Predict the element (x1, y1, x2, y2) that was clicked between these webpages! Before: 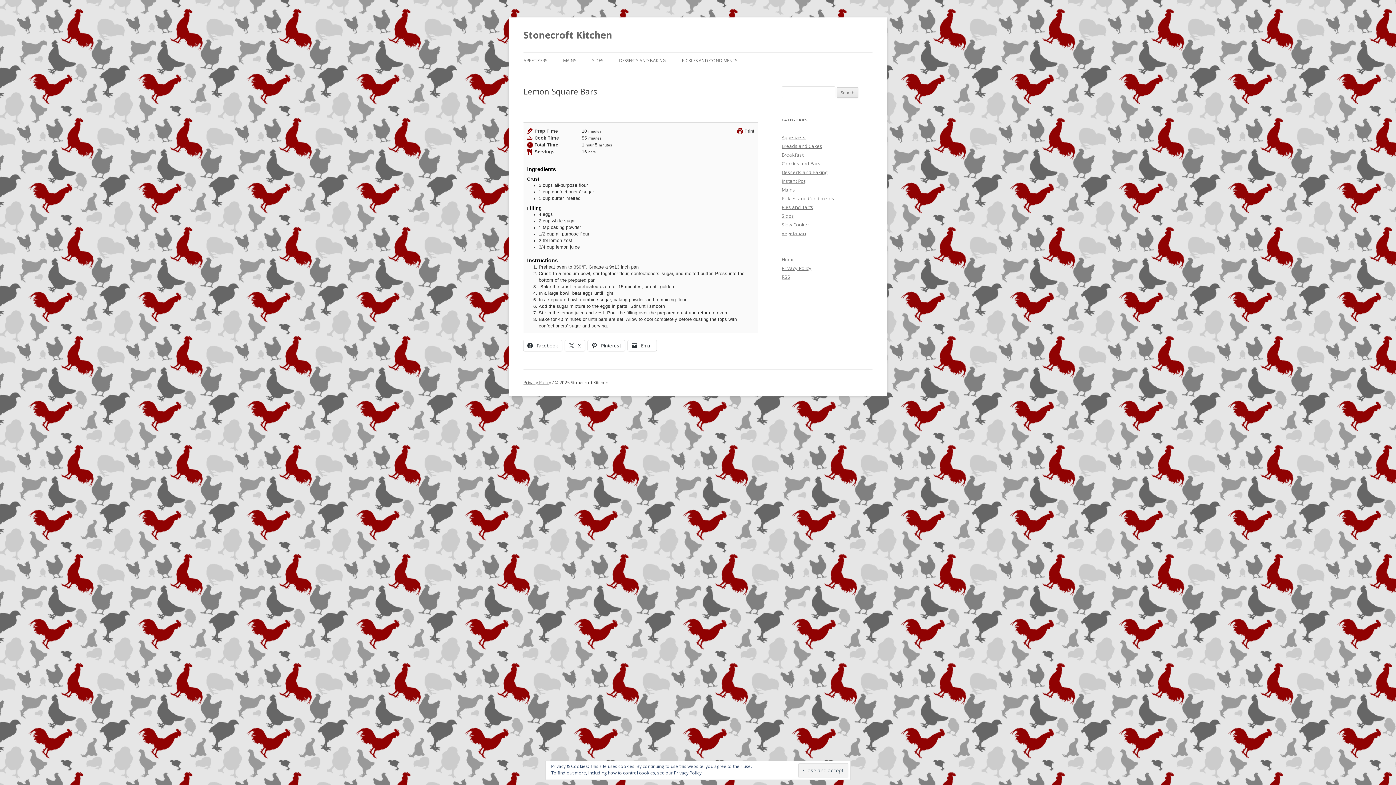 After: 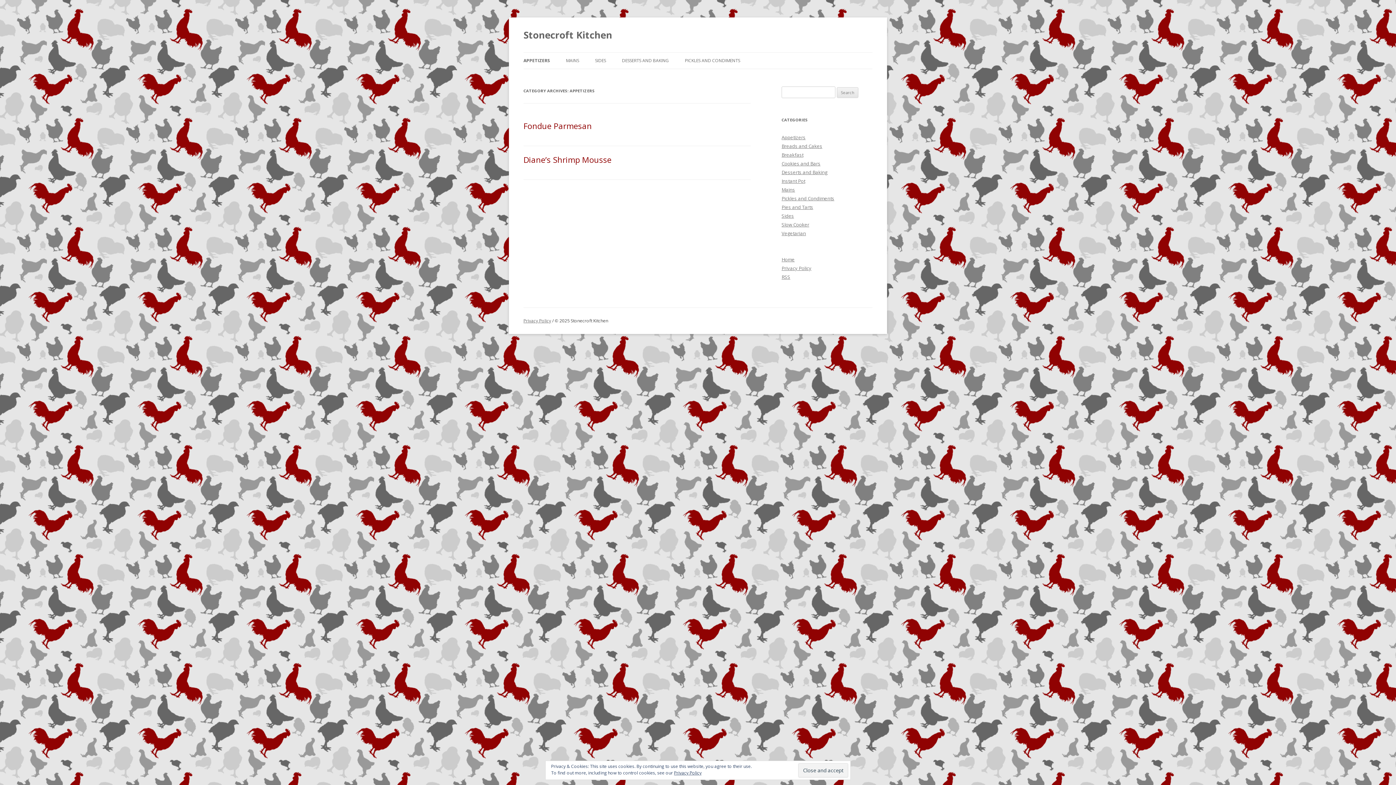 Action: label: Appetizers bbox: (781, 134, 805, 140)